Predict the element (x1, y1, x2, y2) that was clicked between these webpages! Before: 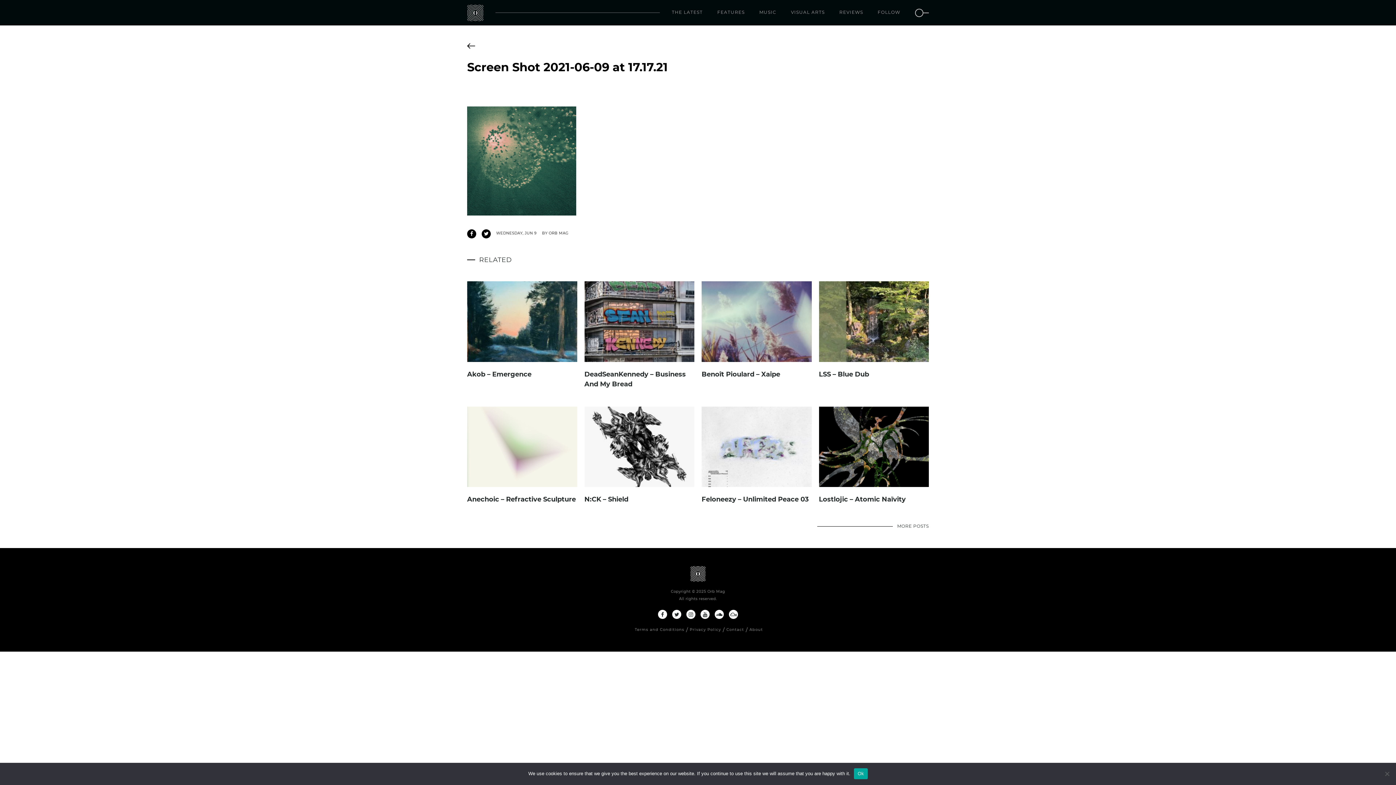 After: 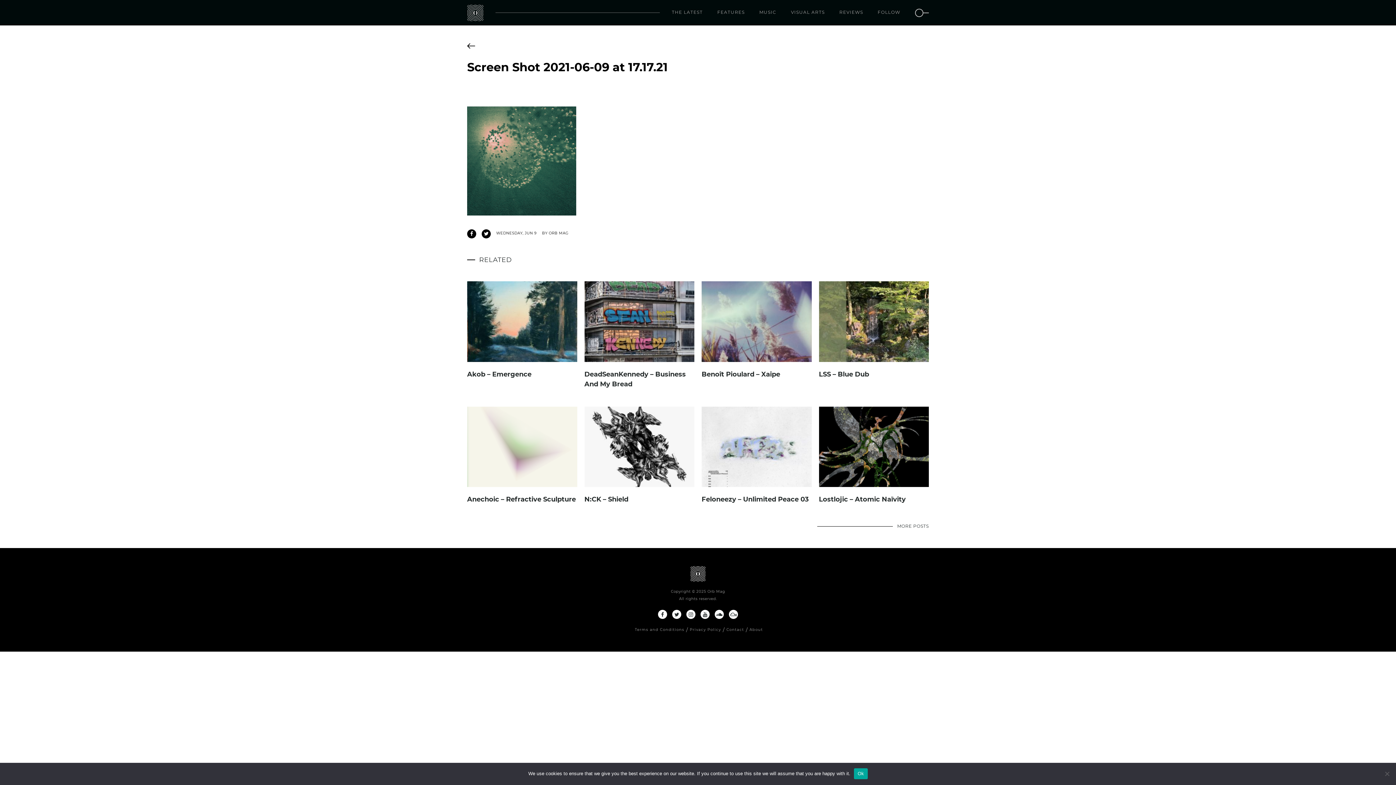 Action: bbox: (700, 610, 709, 619)